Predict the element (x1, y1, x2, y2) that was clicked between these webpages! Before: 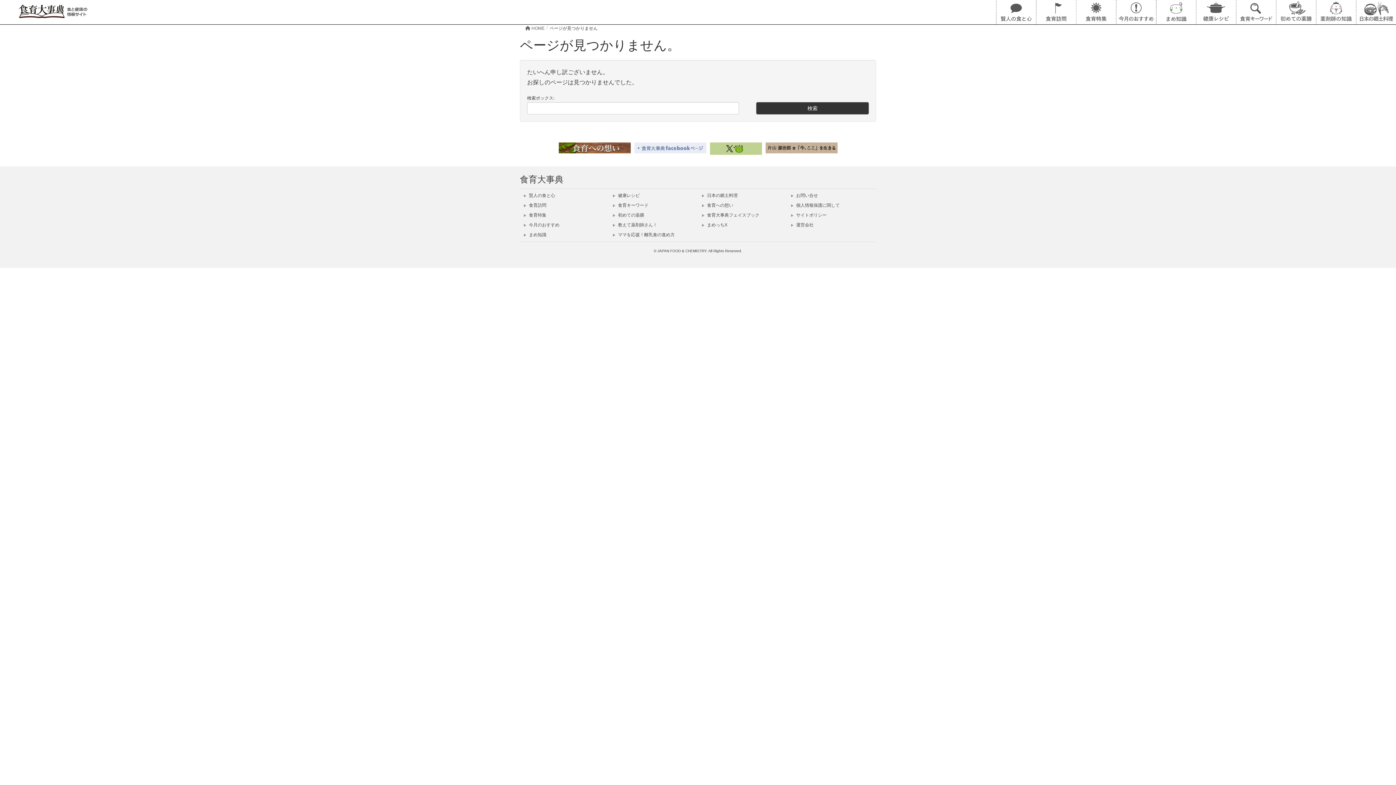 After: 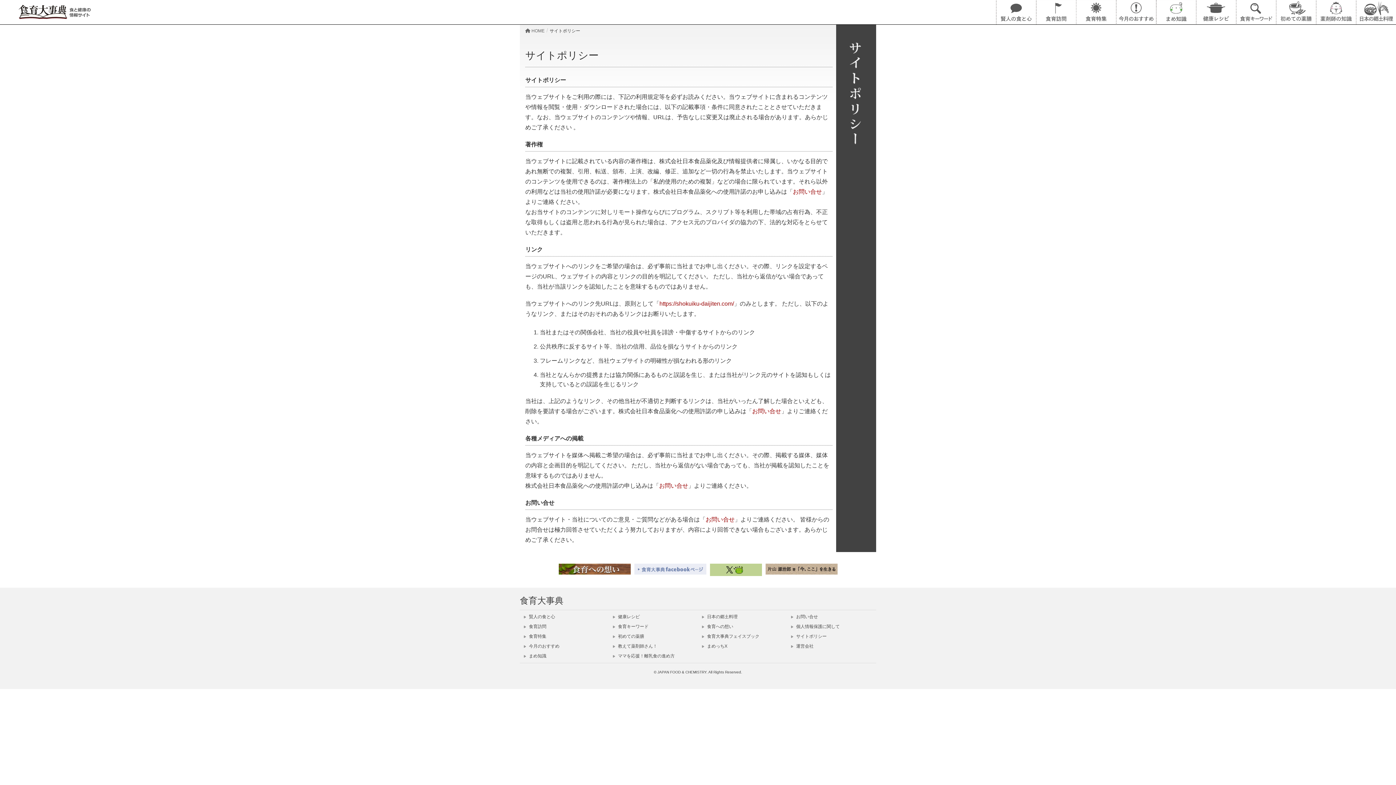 Action: bbox: (789, 210, 874, 220) label:  サイトポリシー